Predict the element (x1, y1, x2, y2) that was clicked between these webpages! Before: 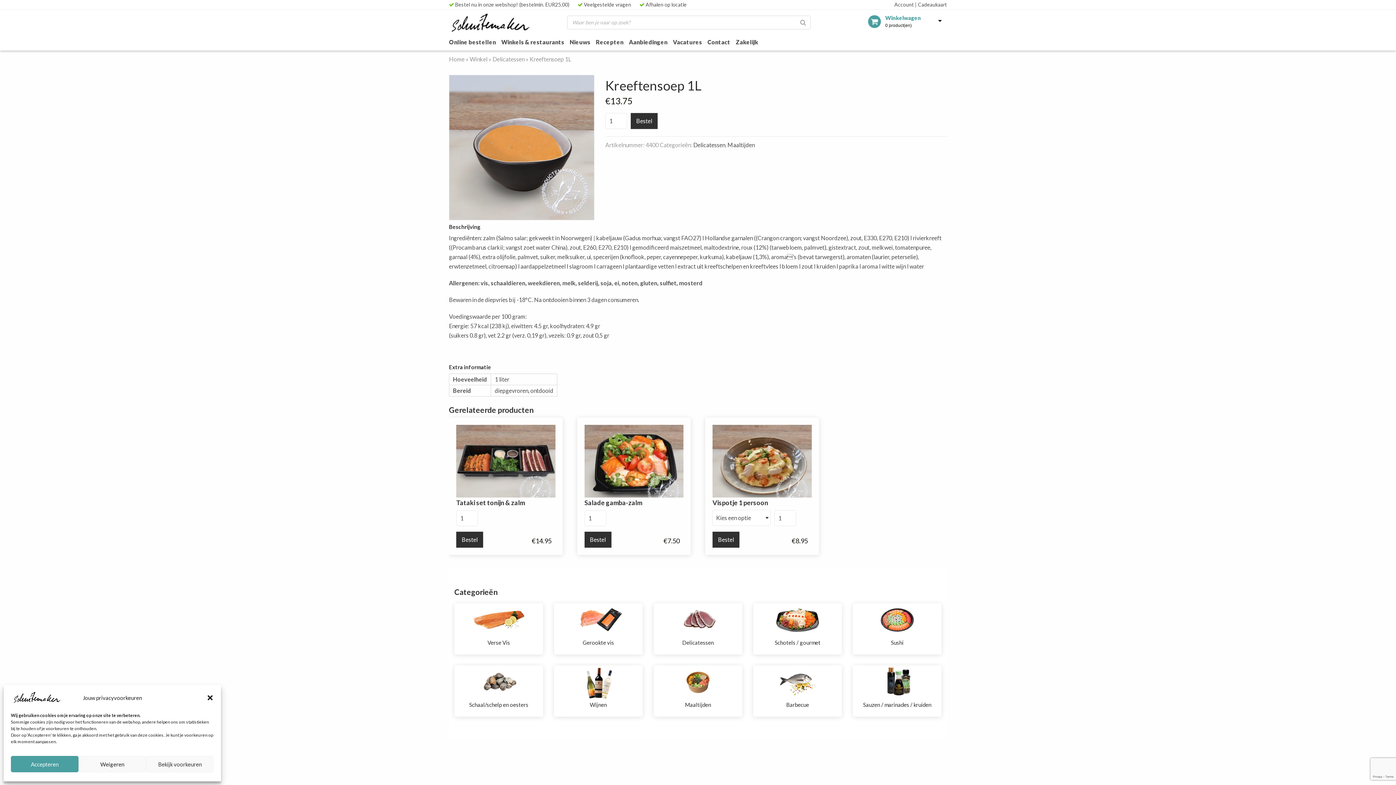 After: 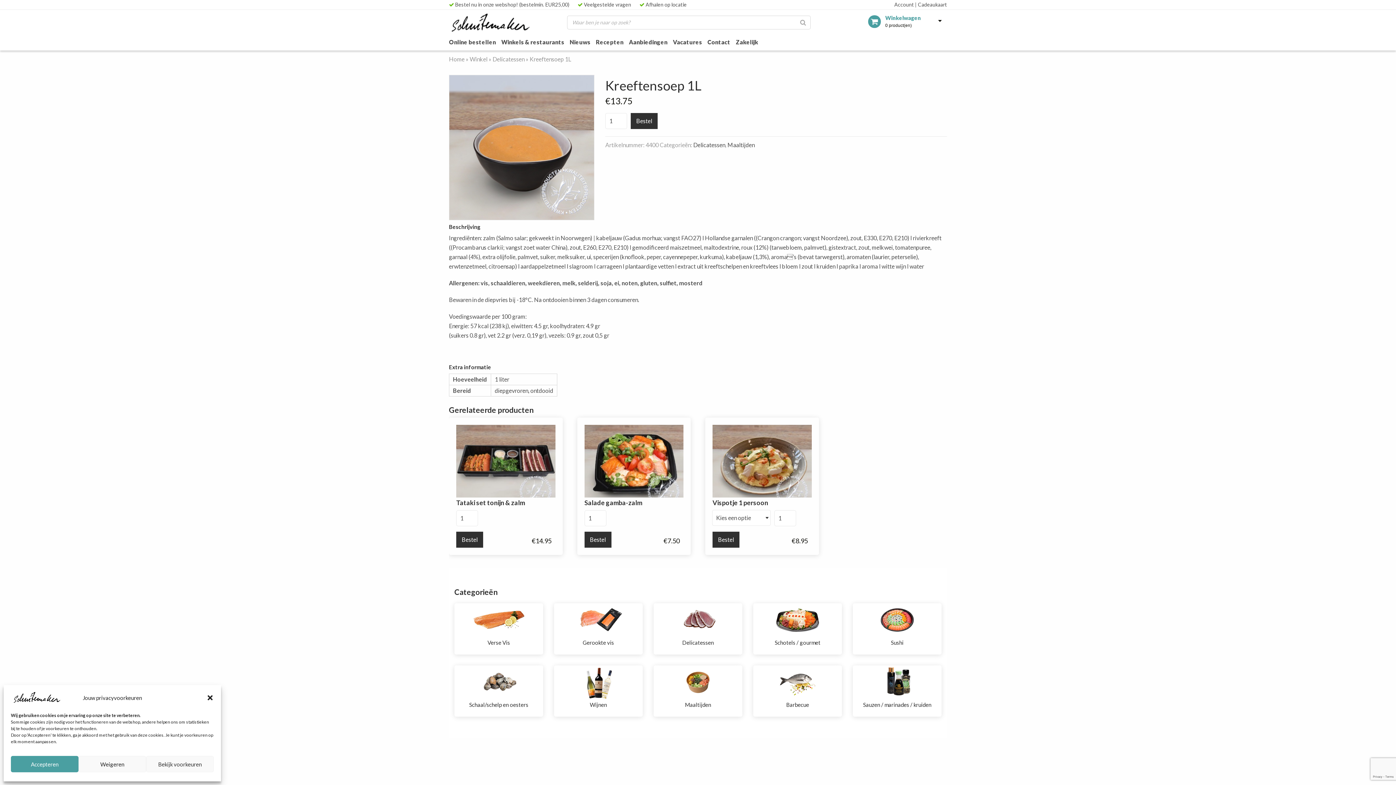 Action: bbox: (449, 143, 594, 150)